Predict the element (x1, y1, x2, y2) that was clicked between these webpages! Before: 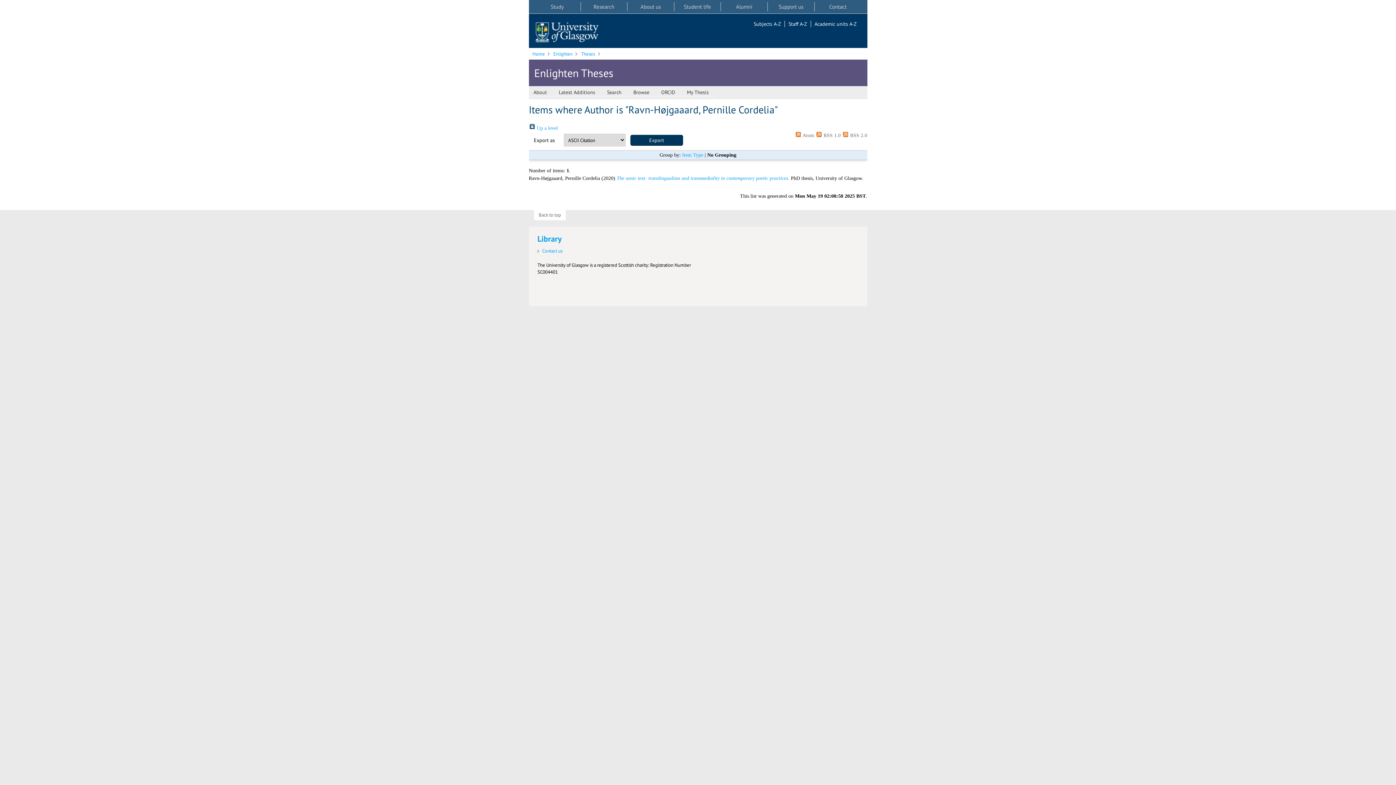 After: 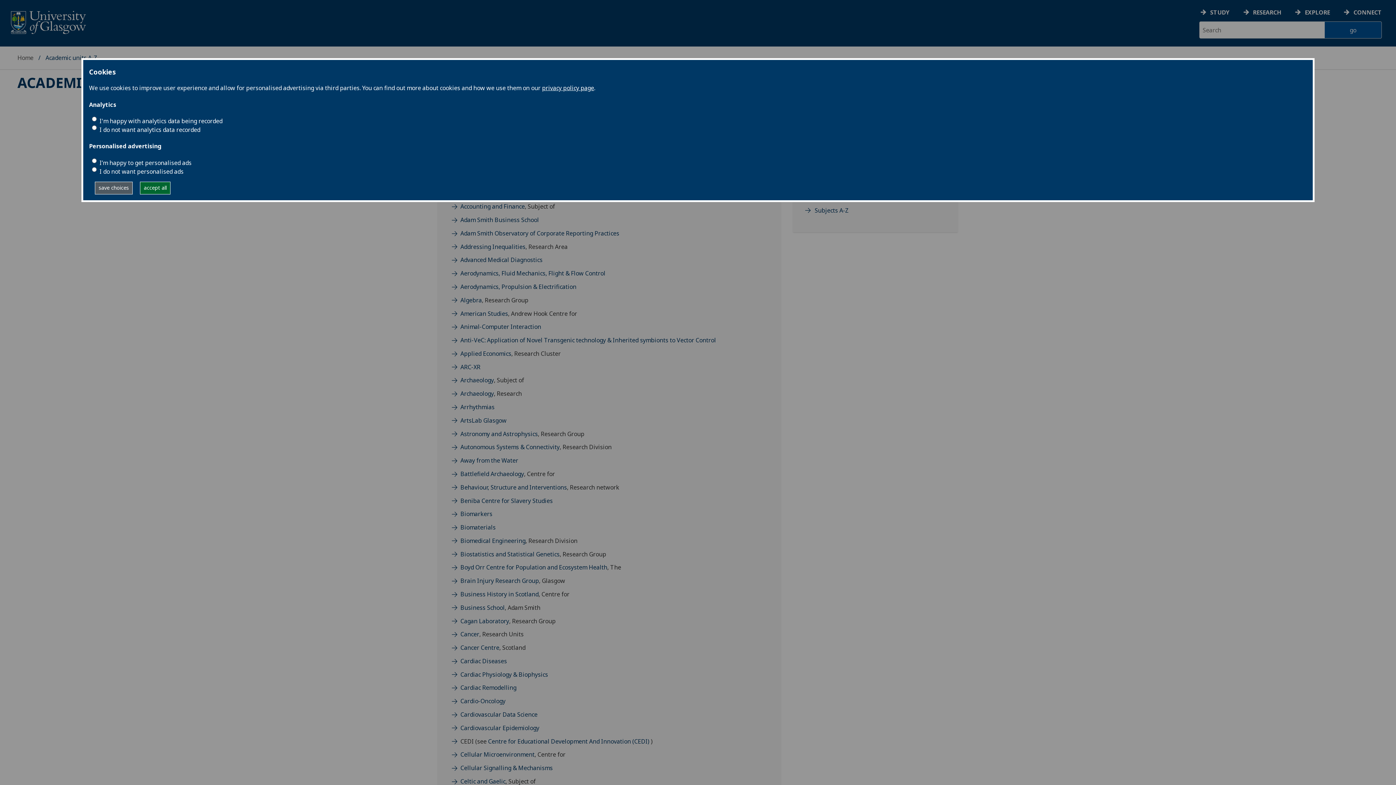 Action: label: Academic units A-Z bbox: (814, 20, 856, 27)